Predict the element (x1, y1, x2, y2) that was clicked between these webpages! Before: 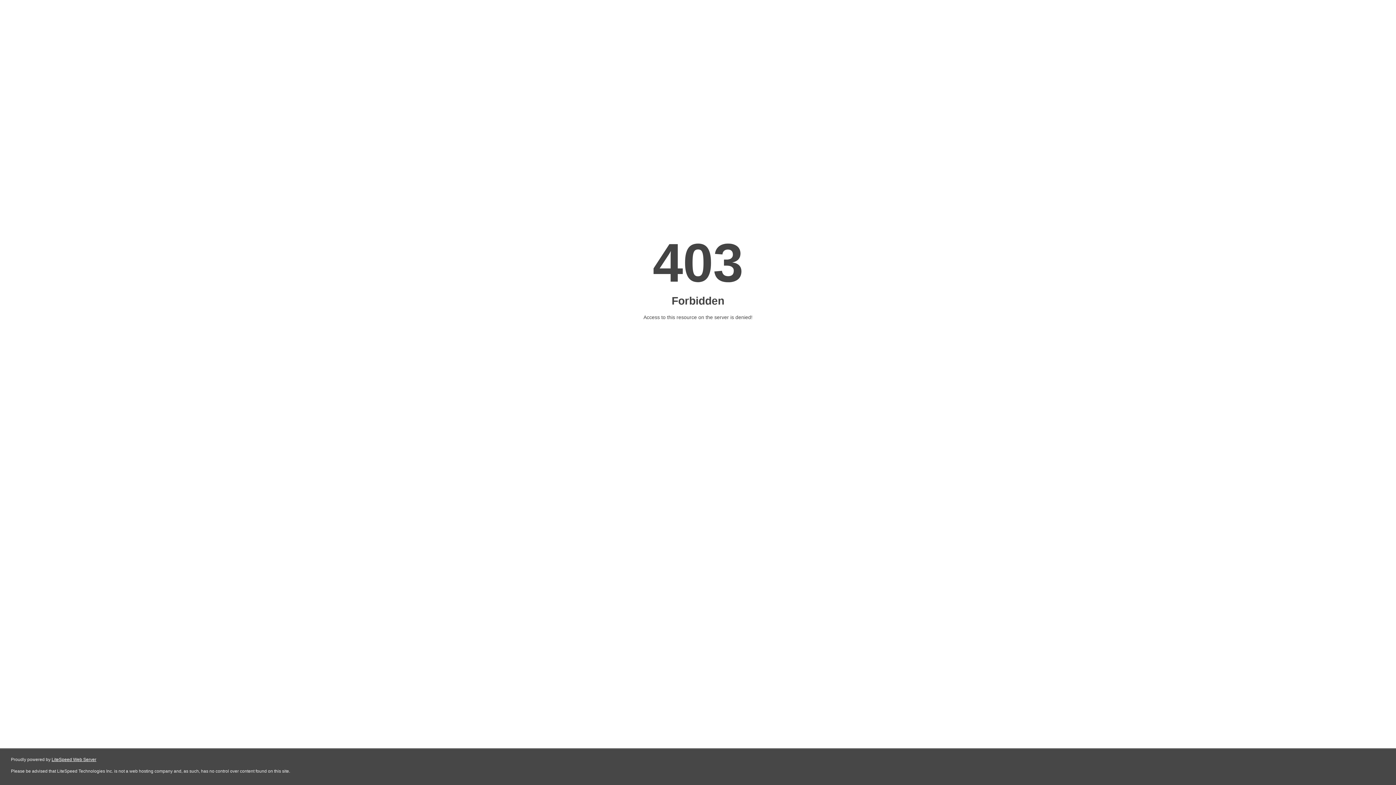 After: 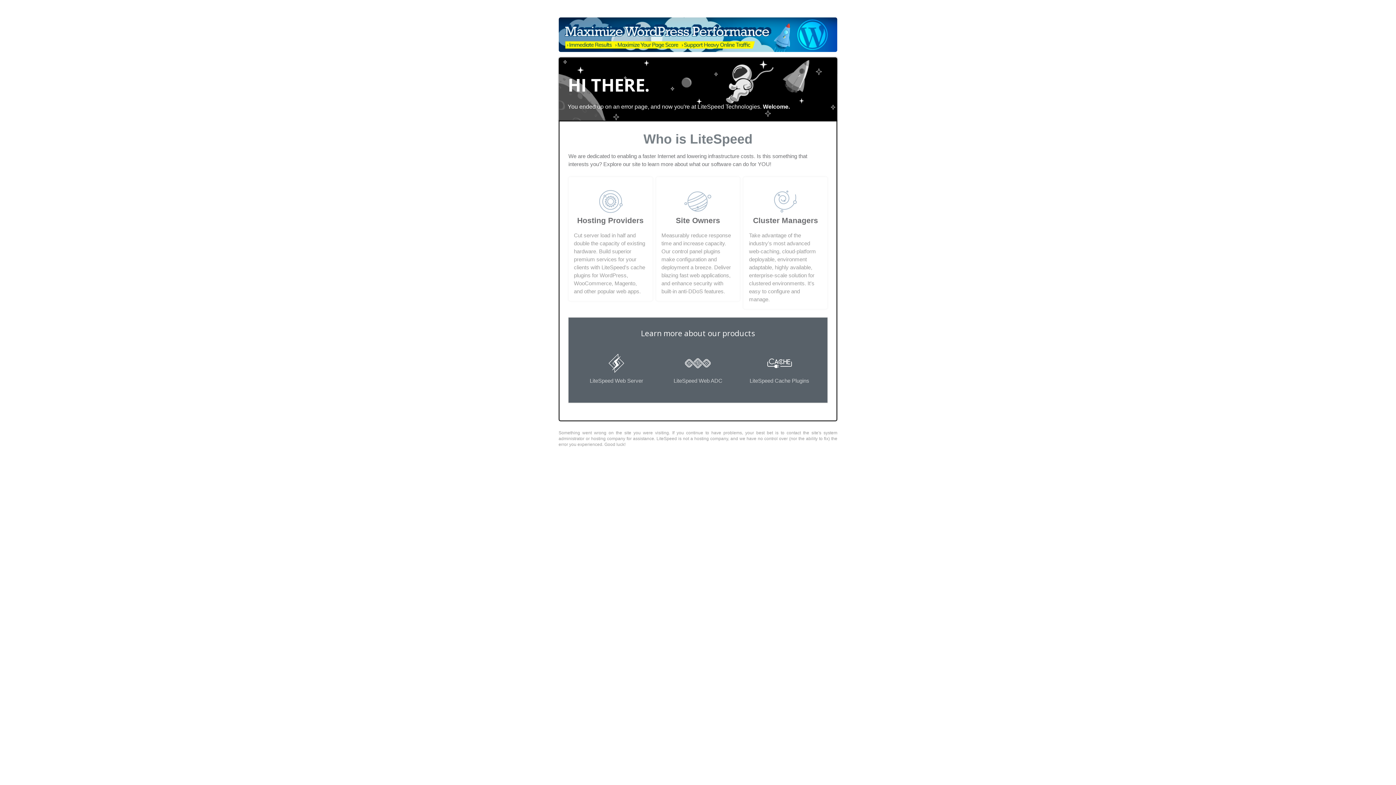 Action: label: LiteSpeed Web Server bbox: (51, 757, 96, 762)